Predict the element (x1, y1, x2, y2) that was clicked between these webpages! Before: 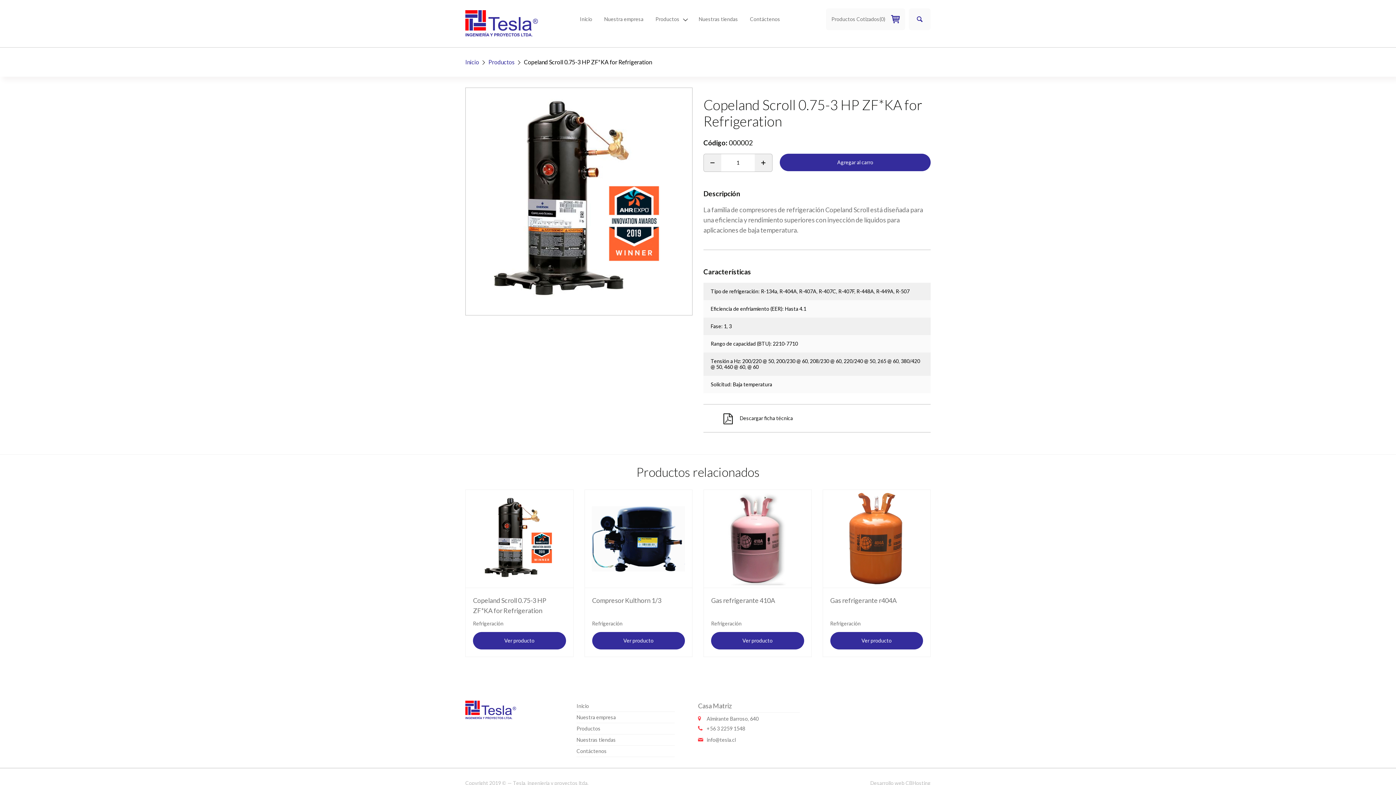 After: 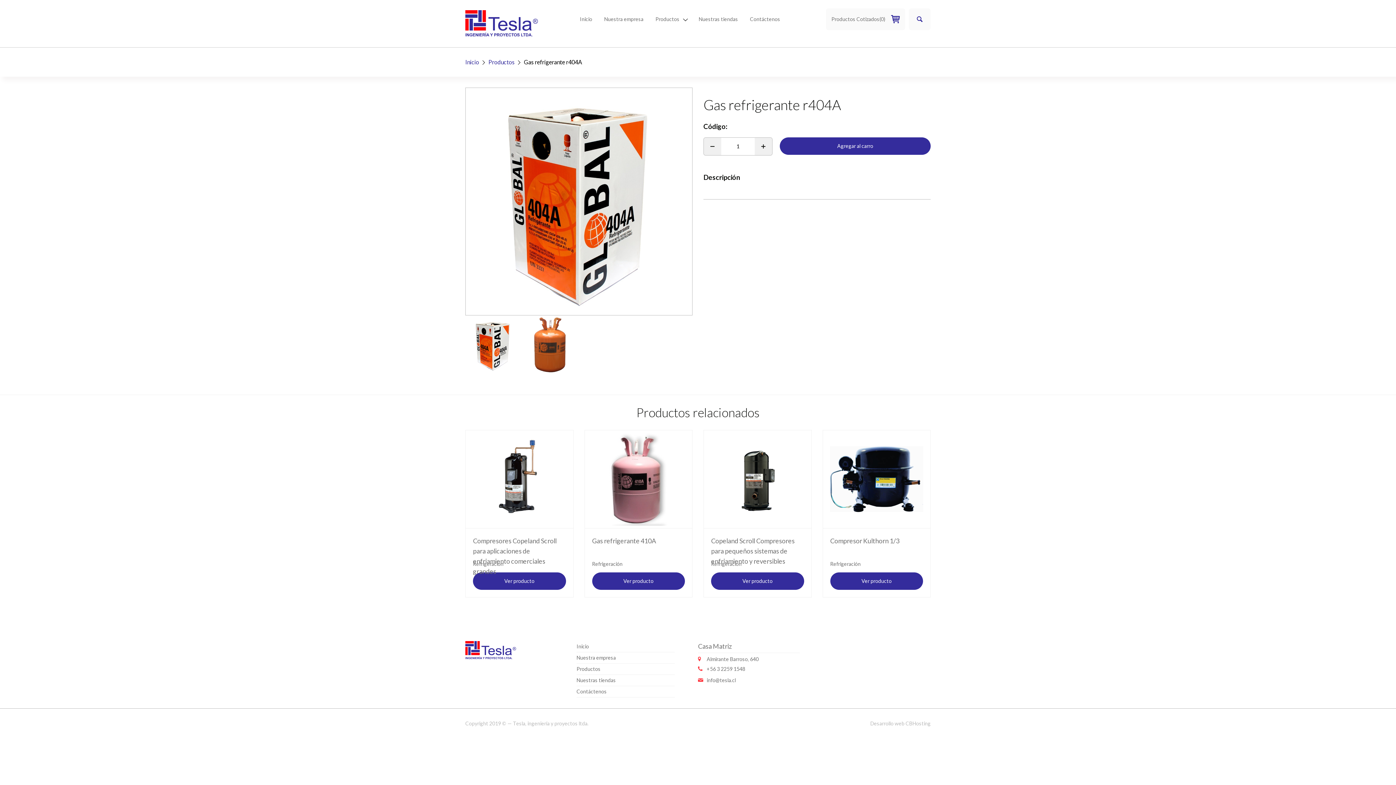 Action: bbox: (830, 632, 923, 649) label: Ver producto